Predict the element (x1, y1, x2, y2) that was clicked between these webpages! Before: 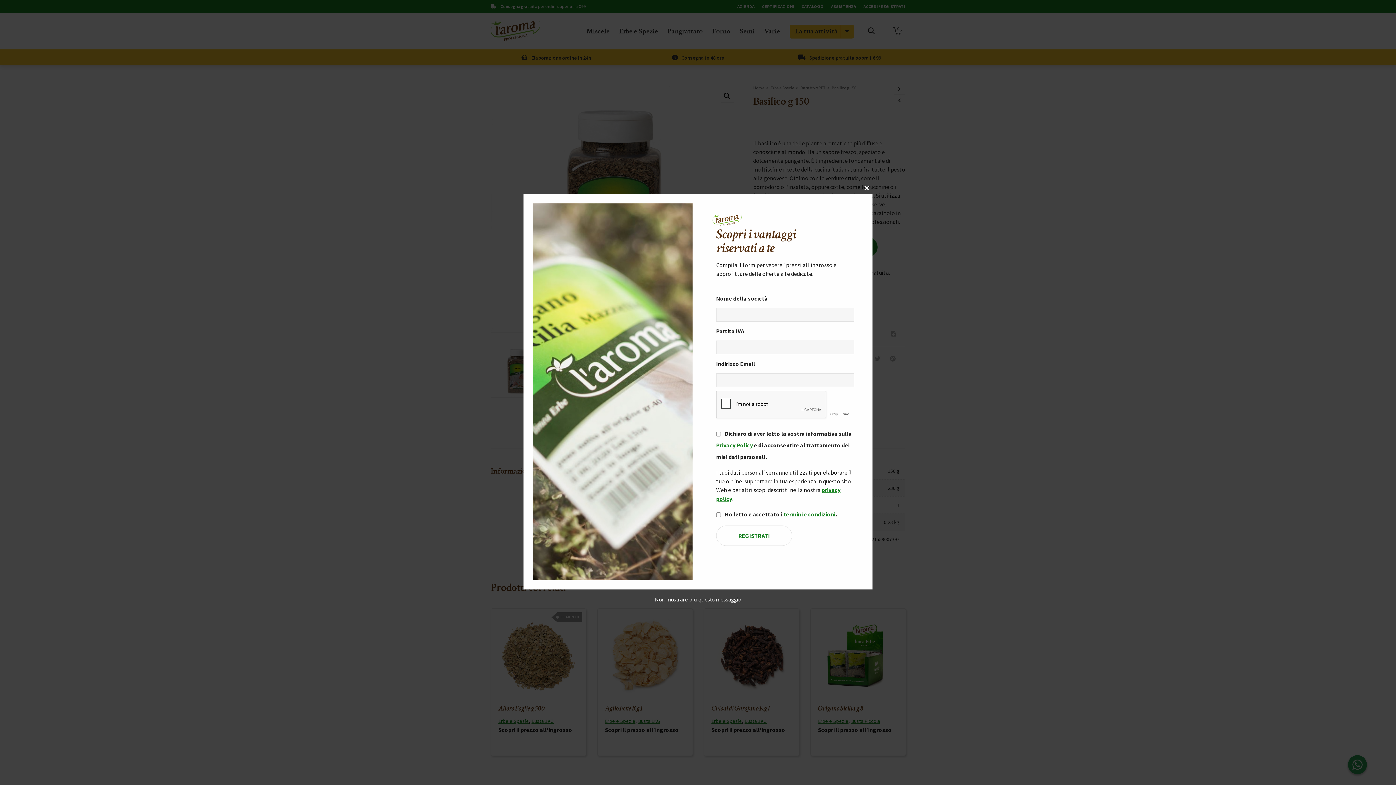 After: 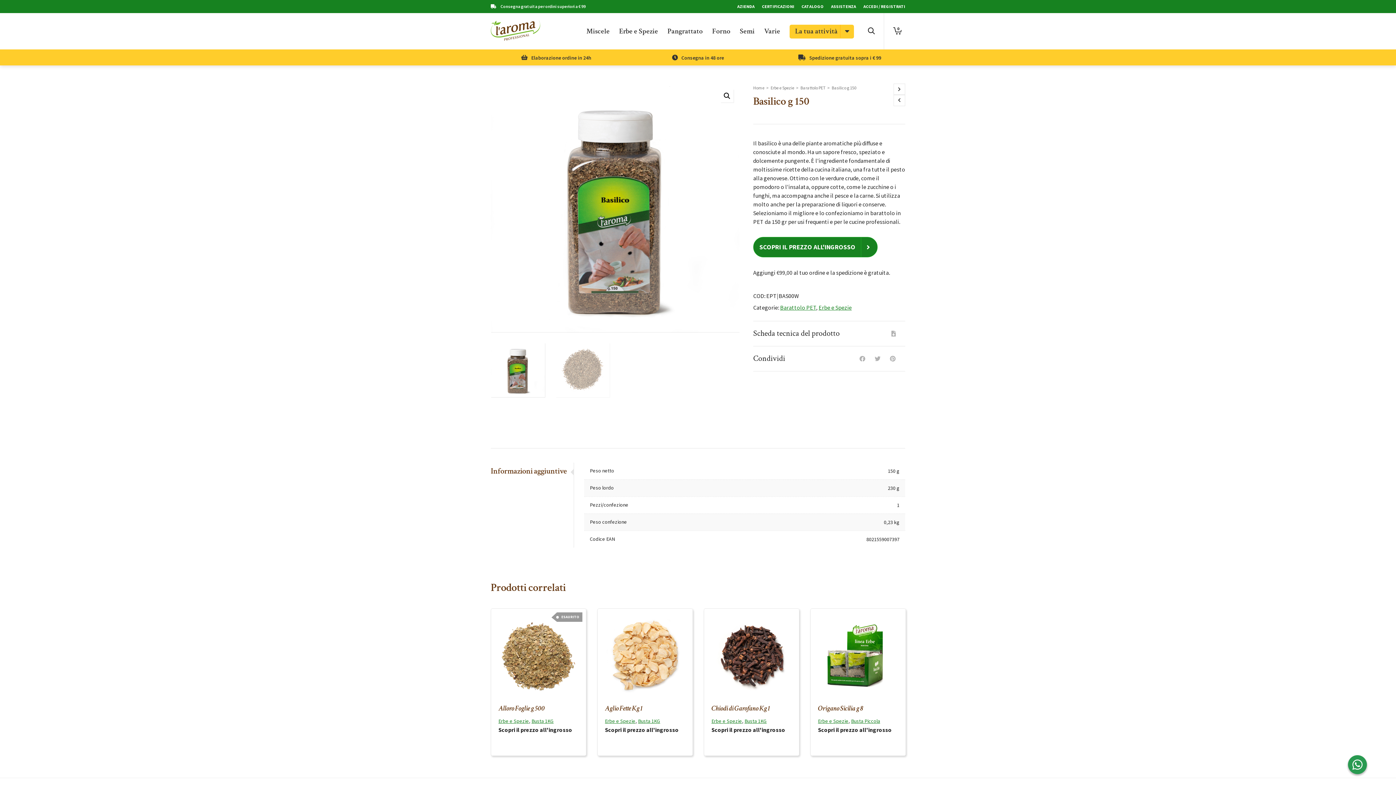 Action: bbox: (655, 596, 741, 603) label: Non mostrare più questo messaggio